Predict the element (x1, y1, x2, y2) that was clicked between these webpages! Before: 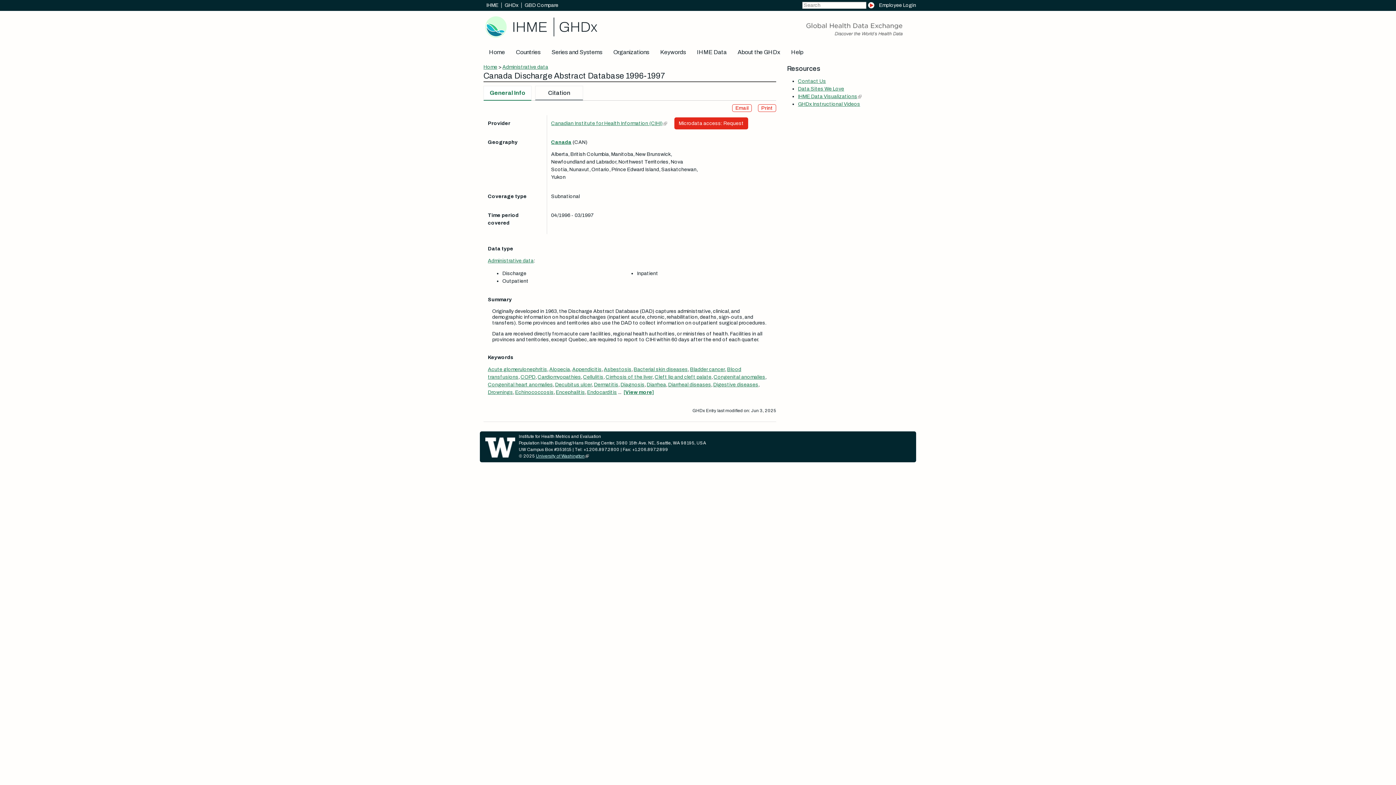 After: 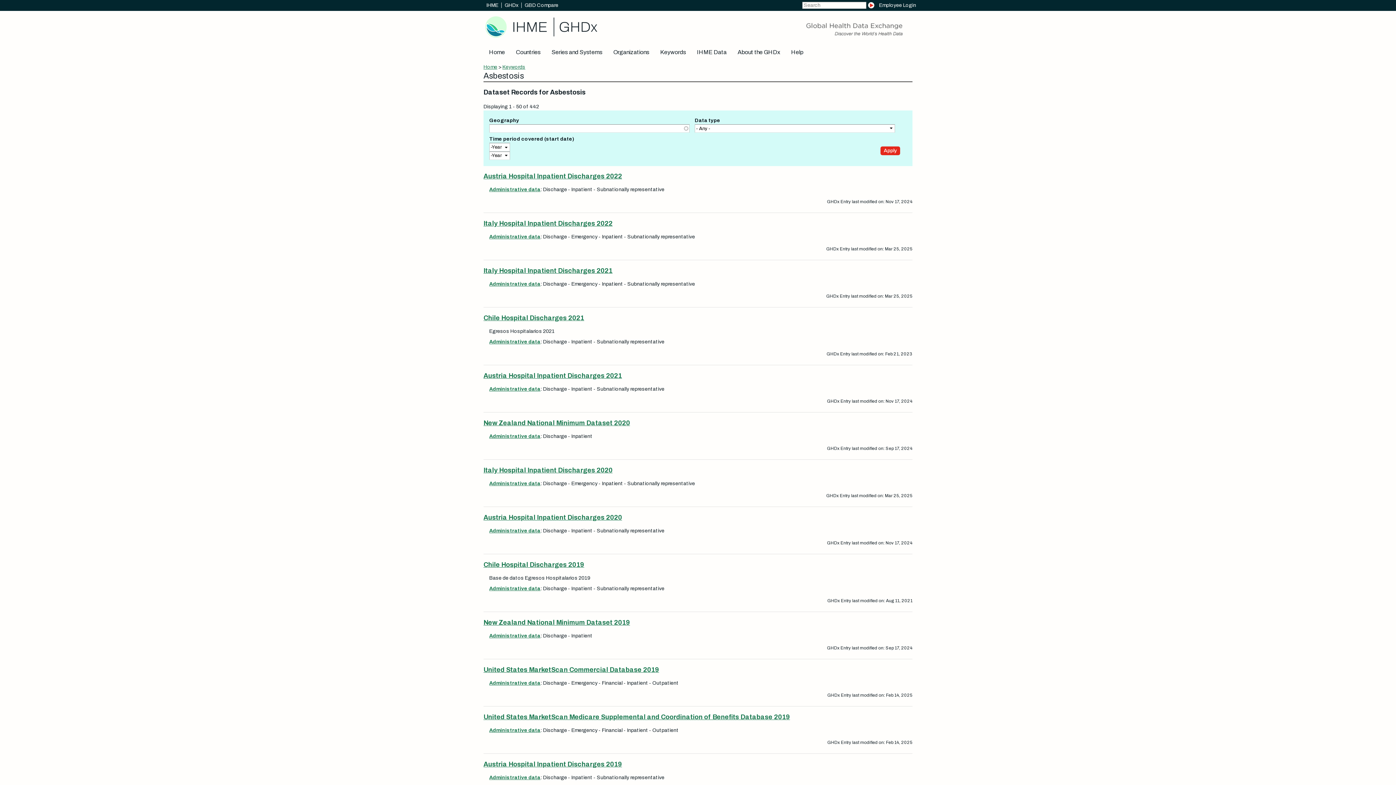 Action: label: Asbestosis bbox: (603, 366, 631, 372)